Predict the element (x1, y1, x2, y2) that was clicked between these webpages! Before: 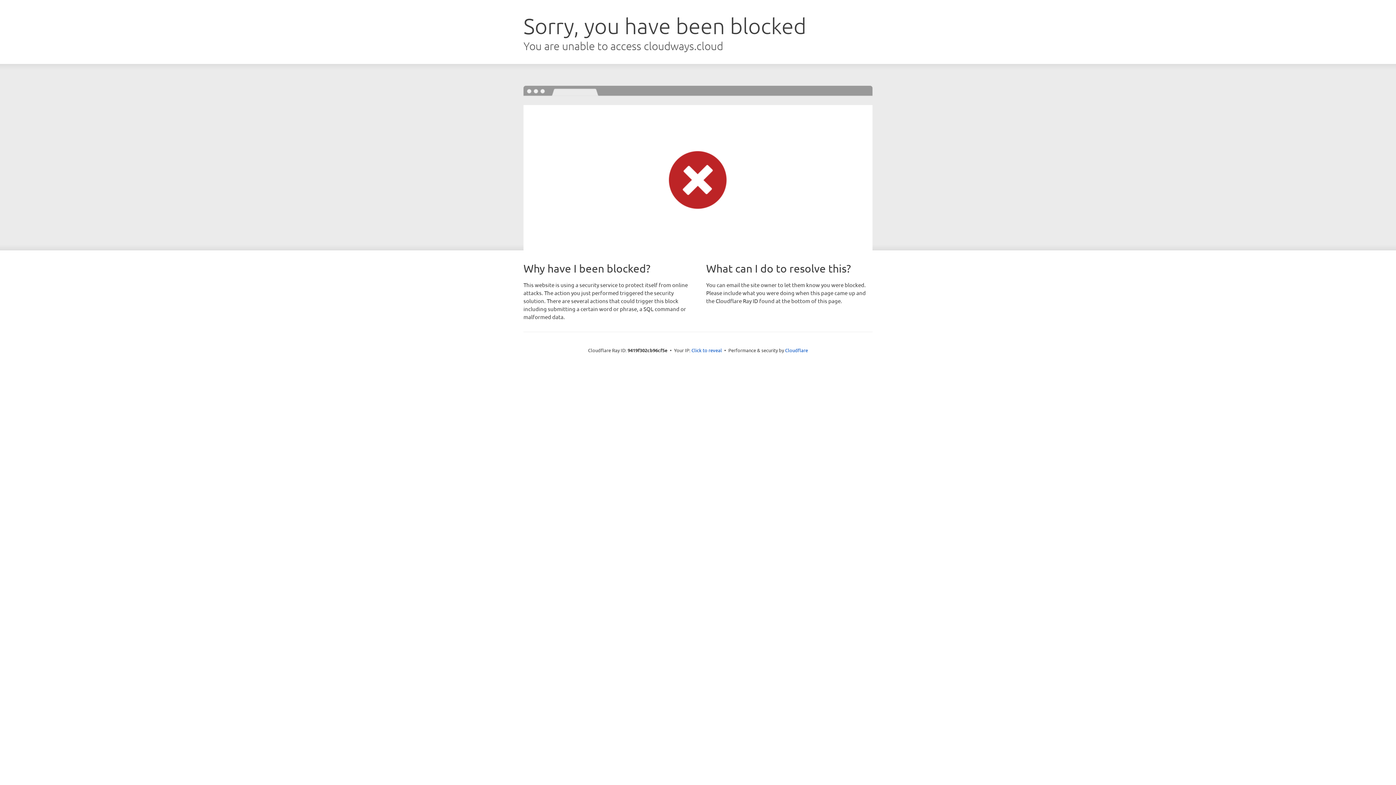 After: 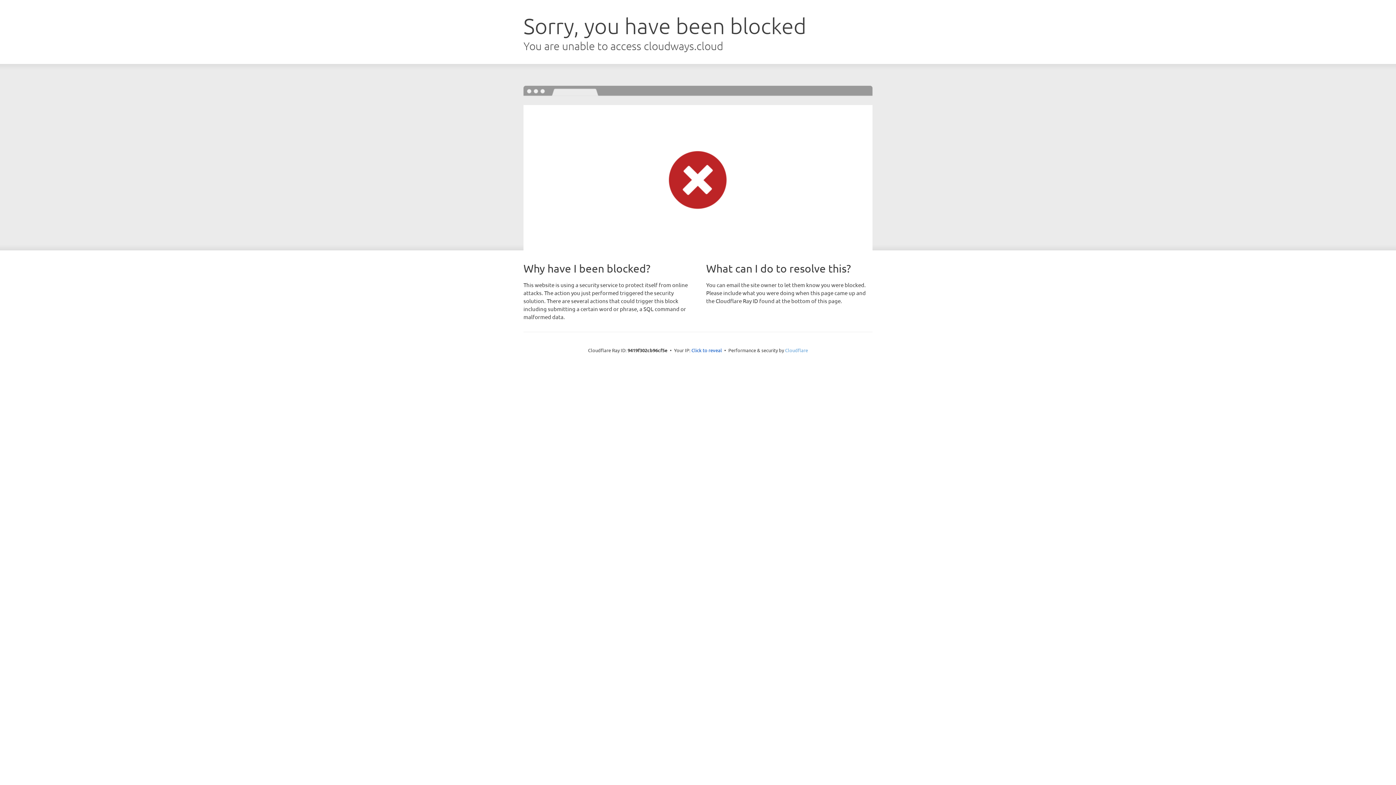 Action: bbox: (785, 347, 808, 353) label: Cloudflare